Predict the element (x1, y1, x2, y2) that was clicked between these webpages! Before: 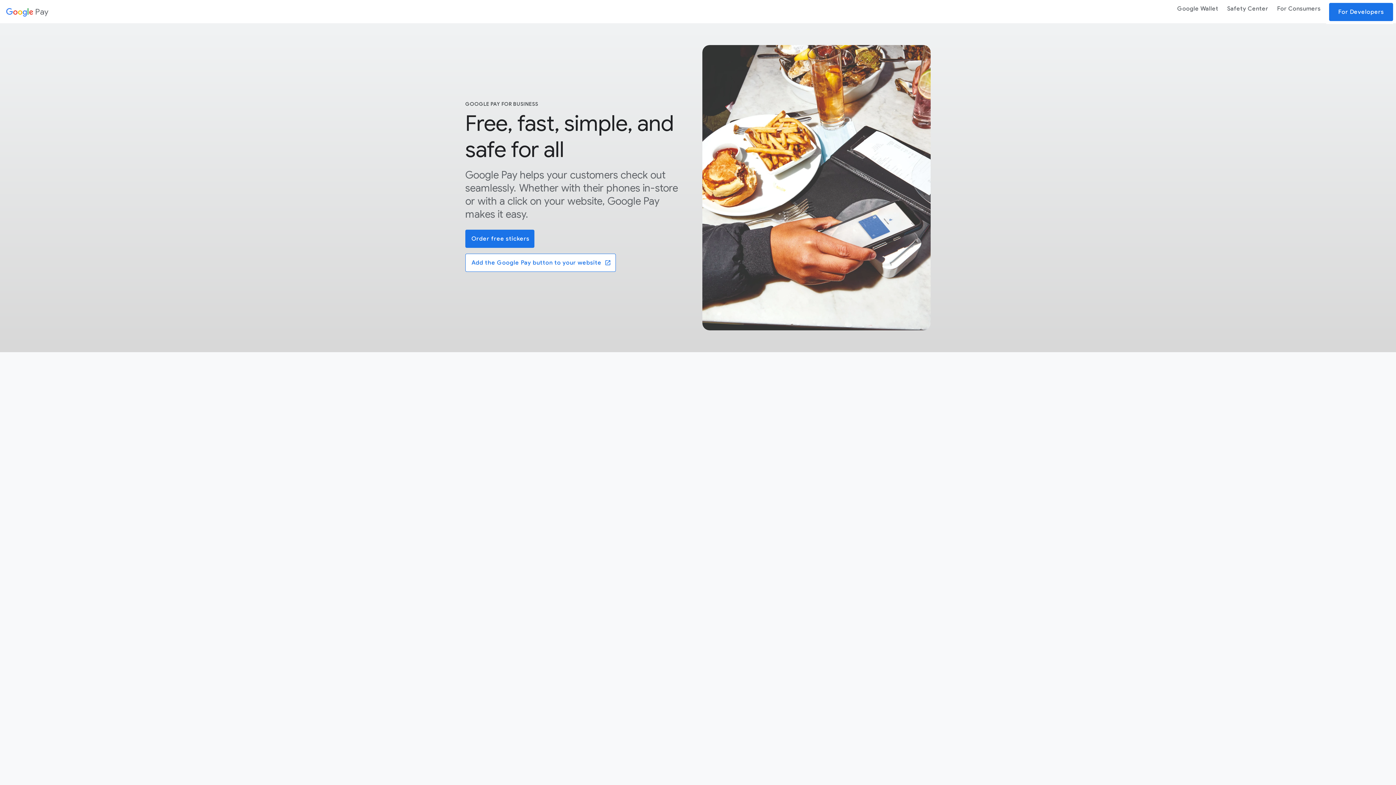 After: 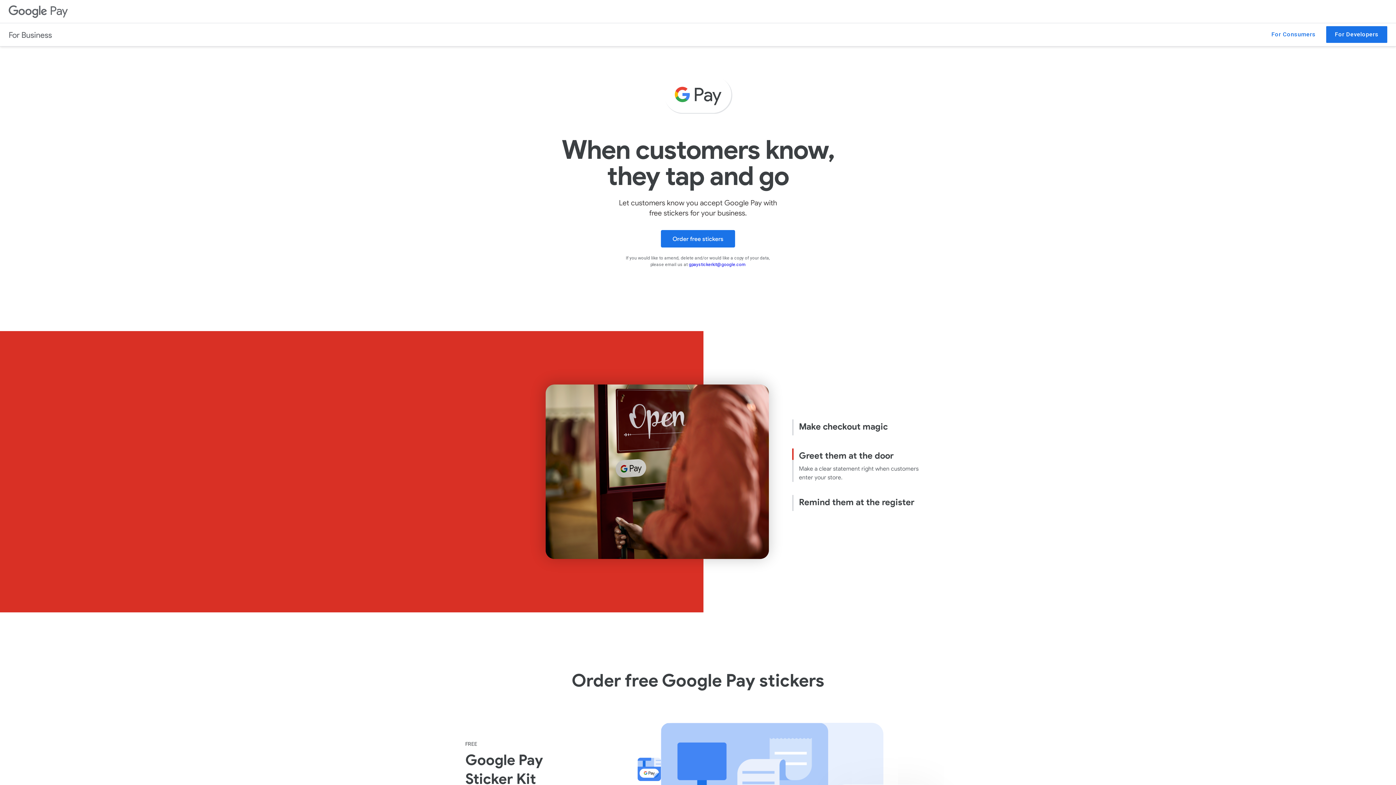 Action: label: Order free stickers bbox: (771, 567, 834, 576)